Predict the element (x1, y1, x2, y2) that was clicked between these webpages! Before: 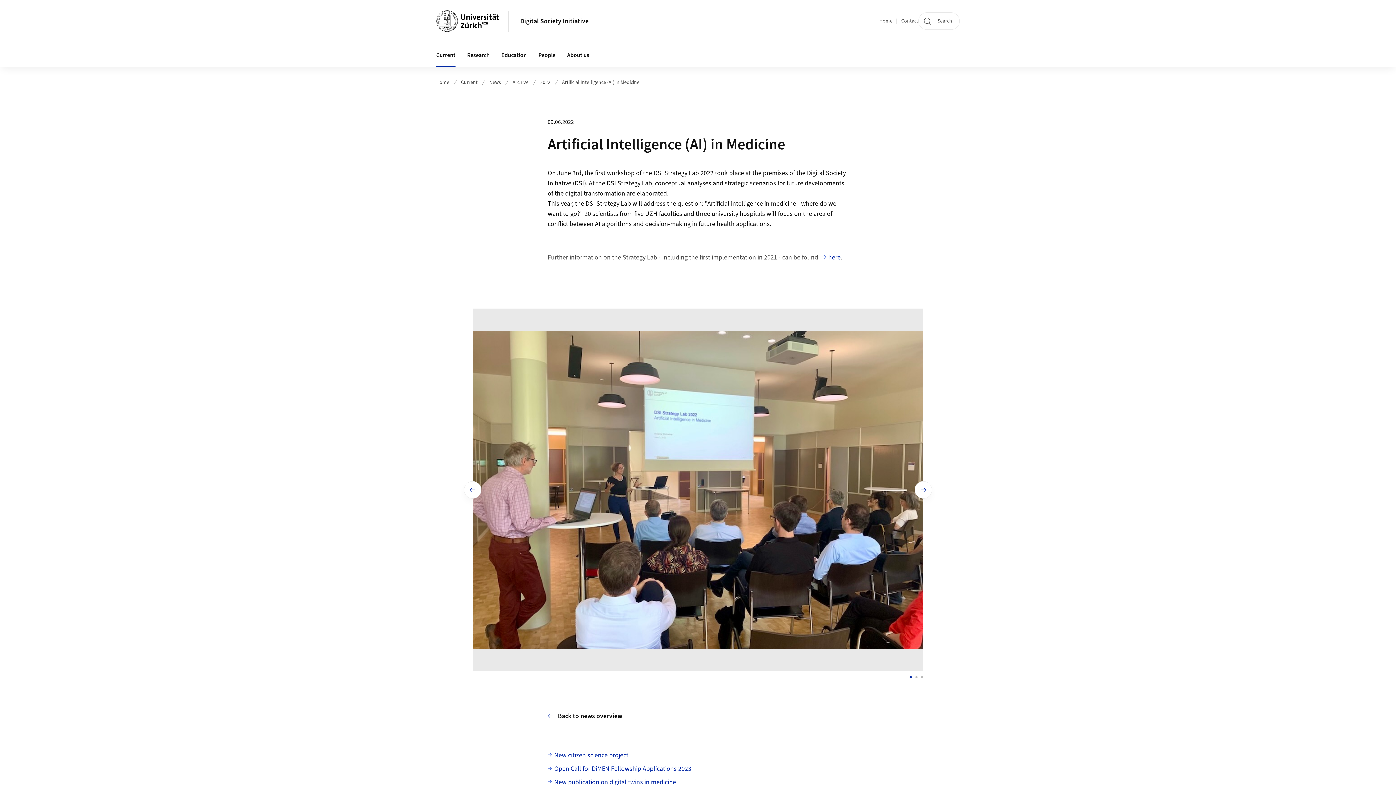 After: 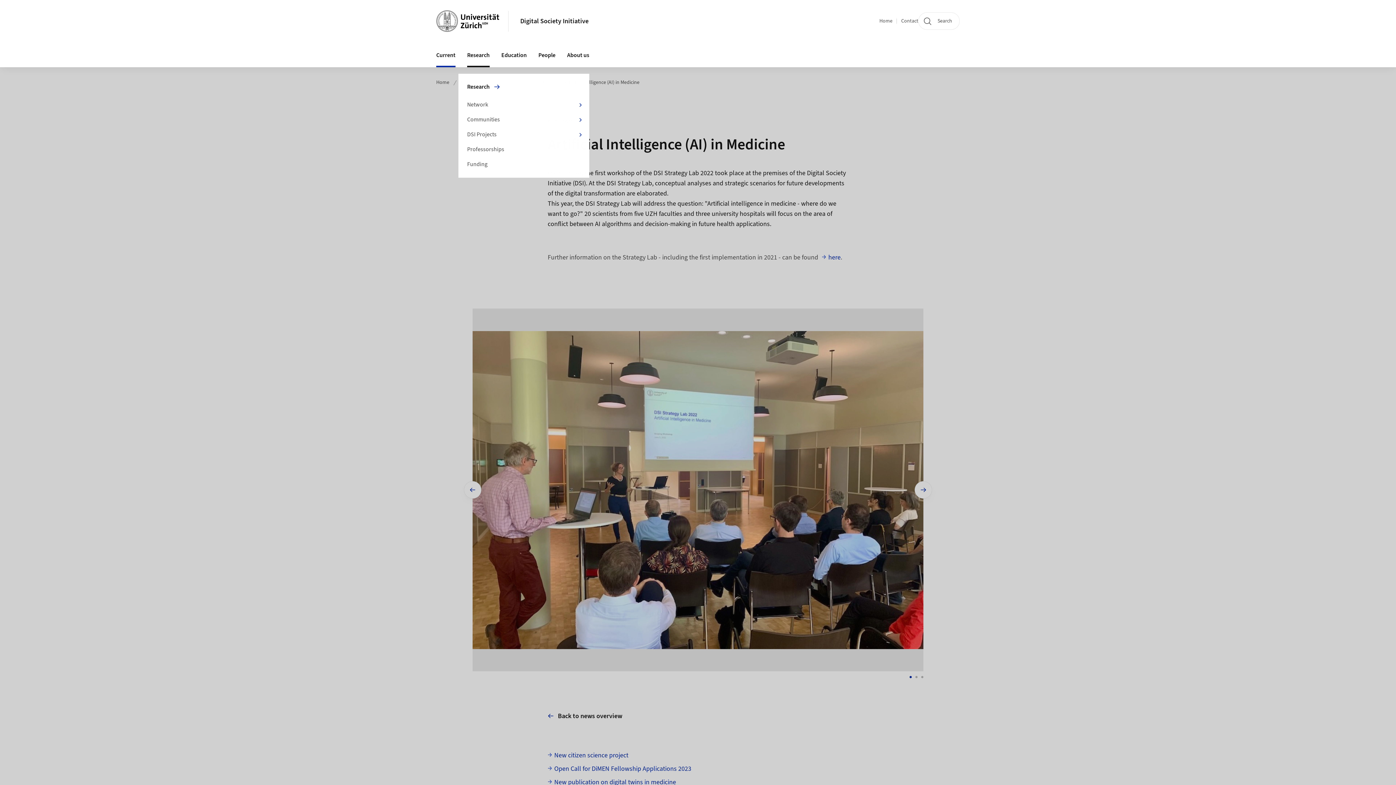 Action: label: Research bbox: (461, 43, 495, 67)